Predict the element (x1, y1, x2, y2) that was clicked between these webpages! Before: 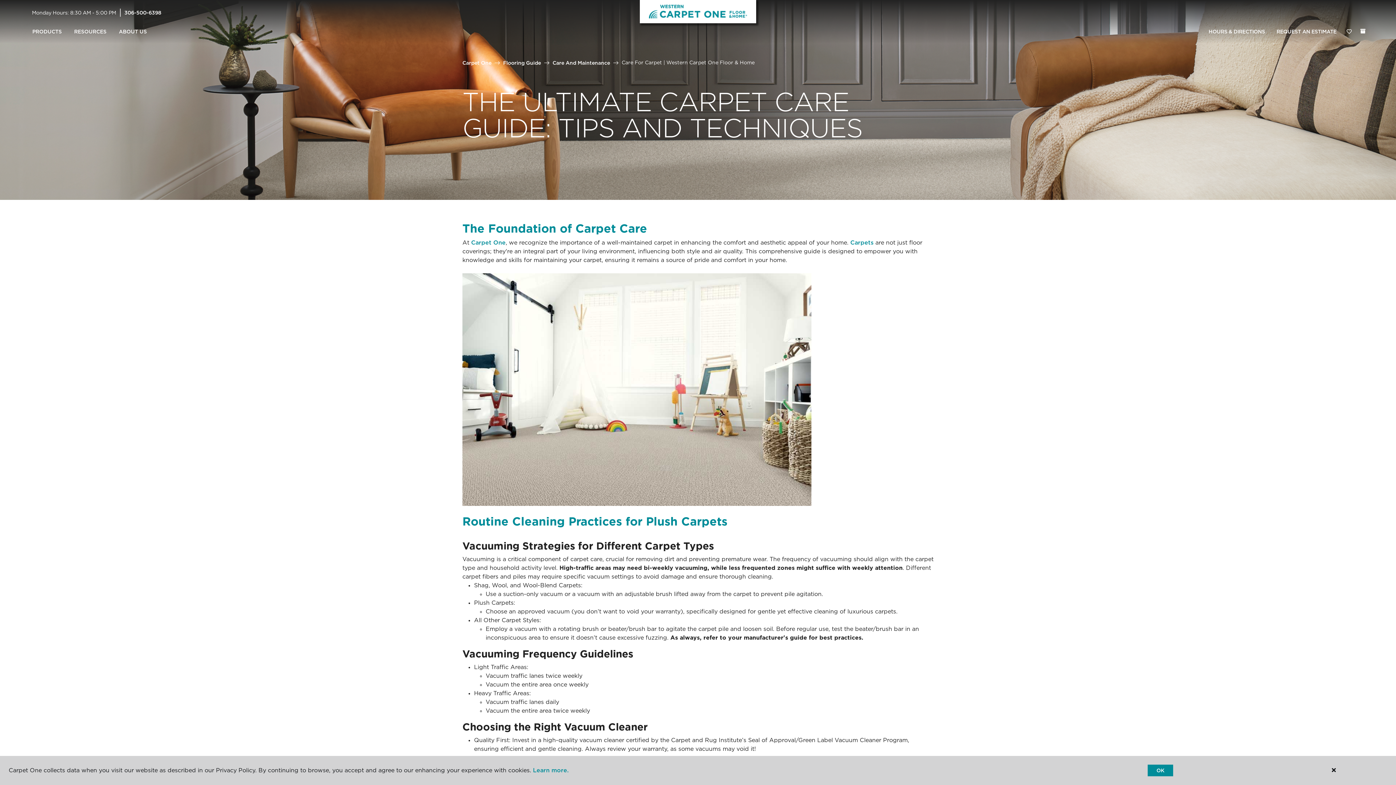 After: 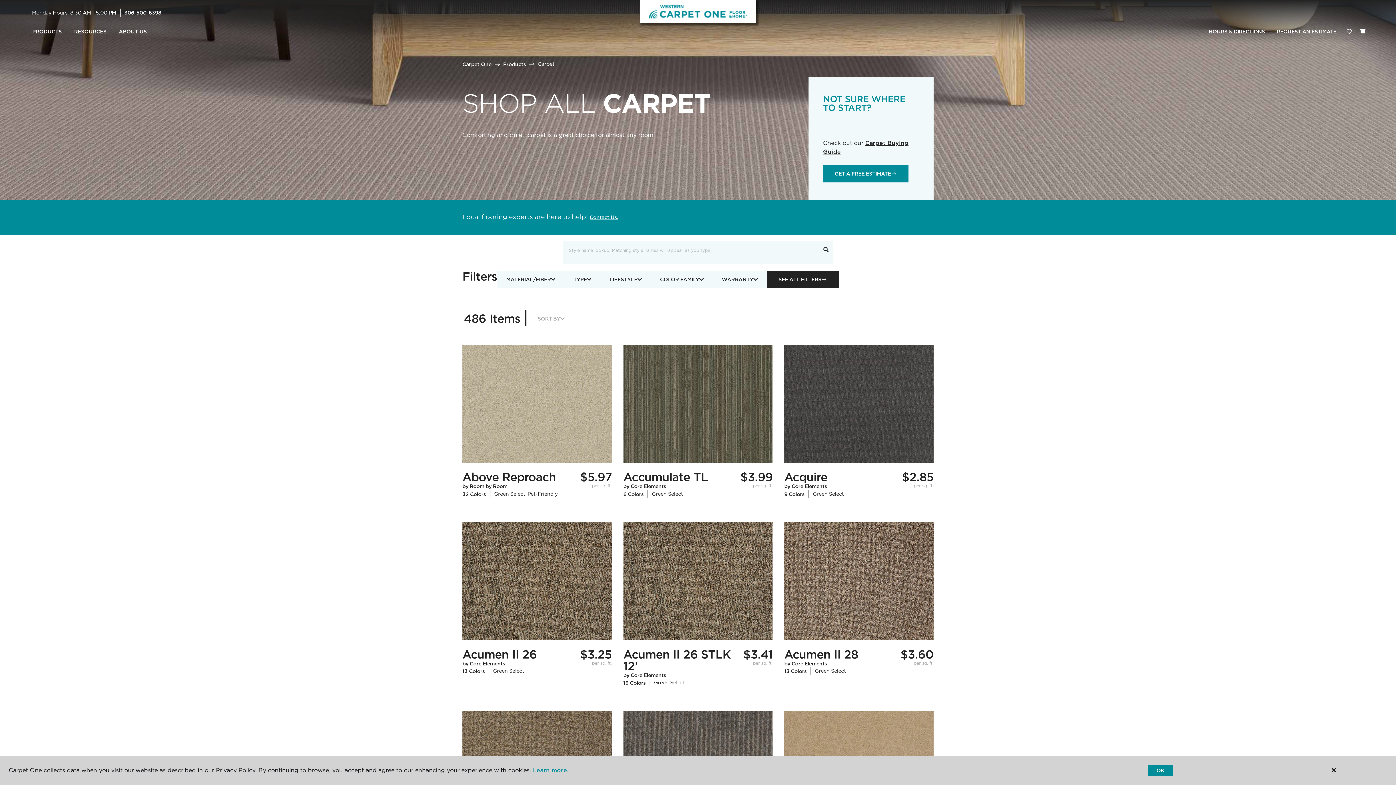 Action: bbox: (850, 239, 873, 246) label: Carpets